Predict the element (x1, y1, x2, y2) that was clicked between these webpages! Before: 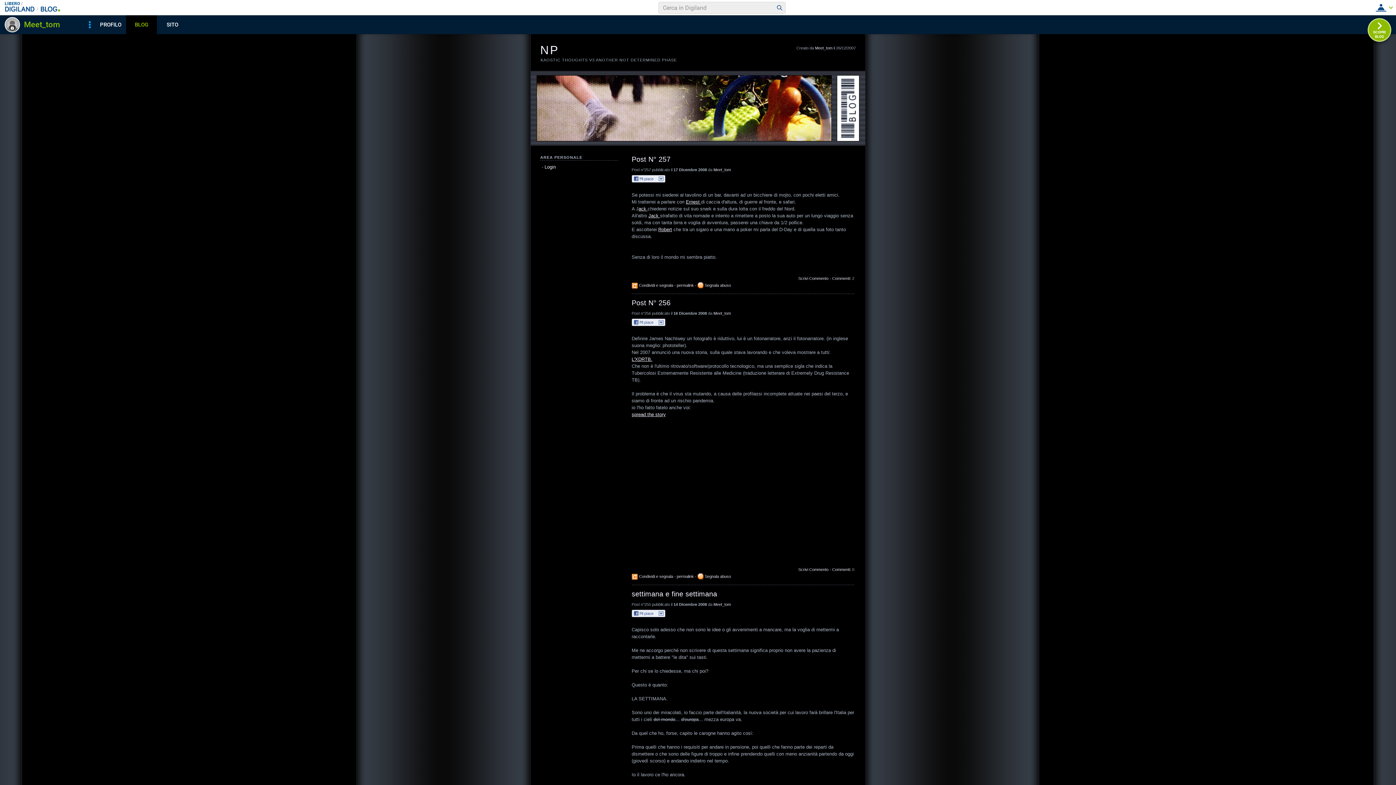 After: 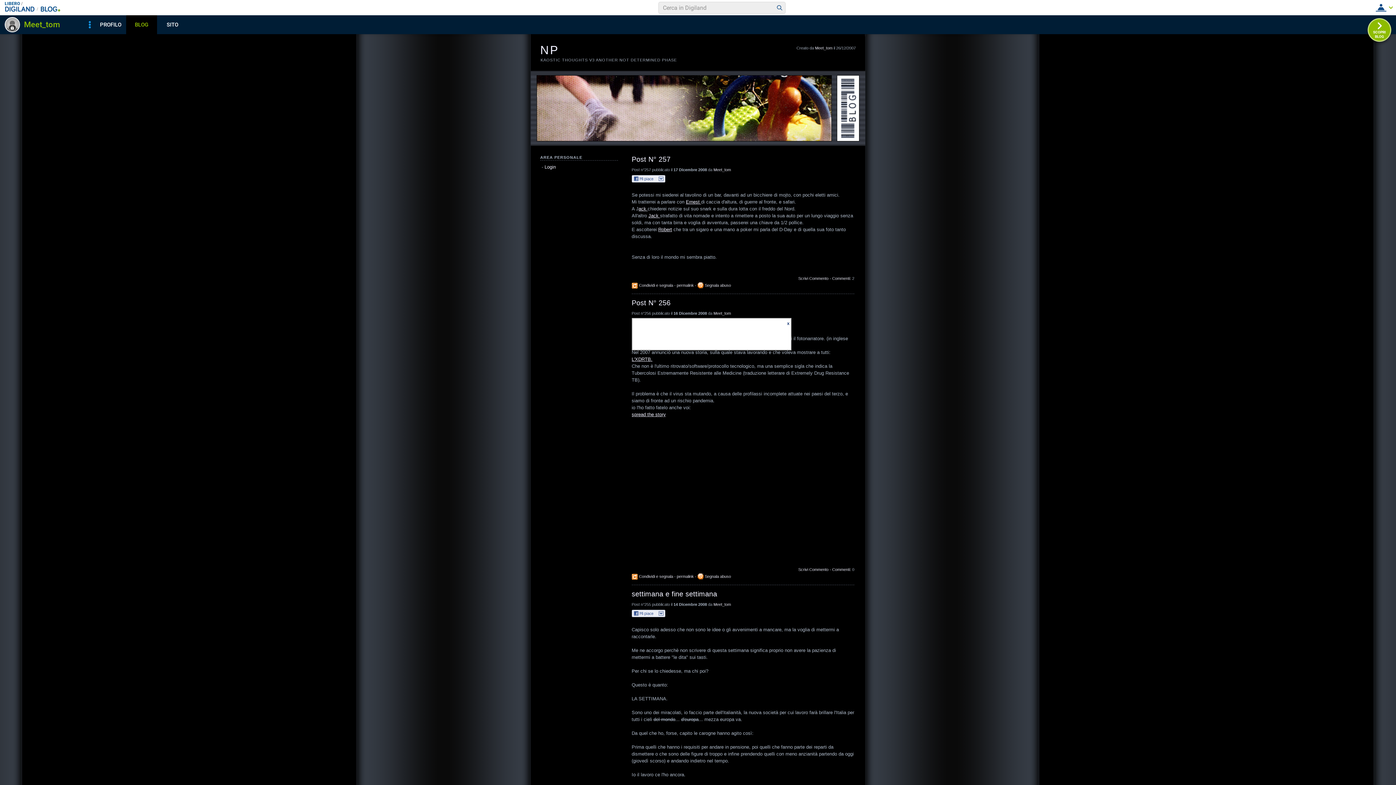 Action: bbox: (631, 318, 665, 326)